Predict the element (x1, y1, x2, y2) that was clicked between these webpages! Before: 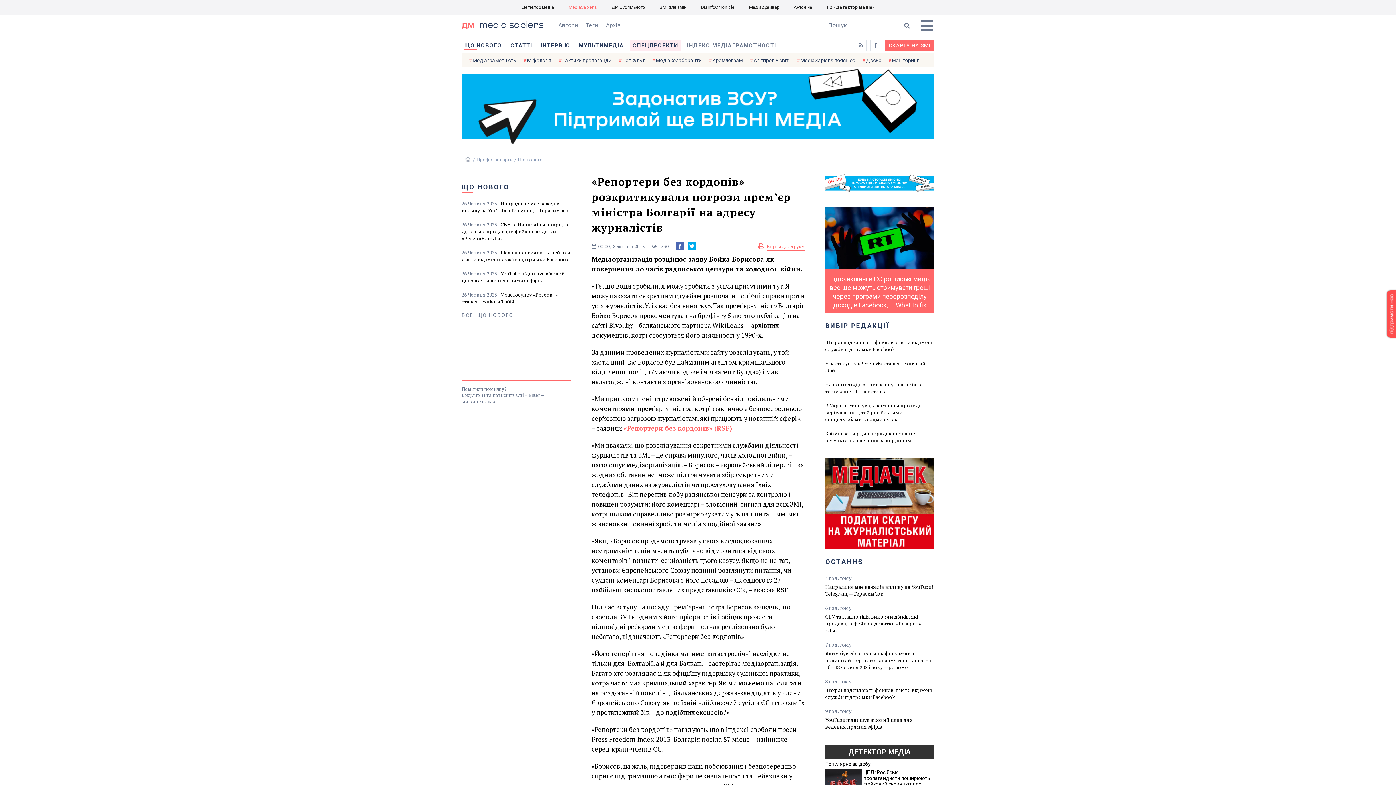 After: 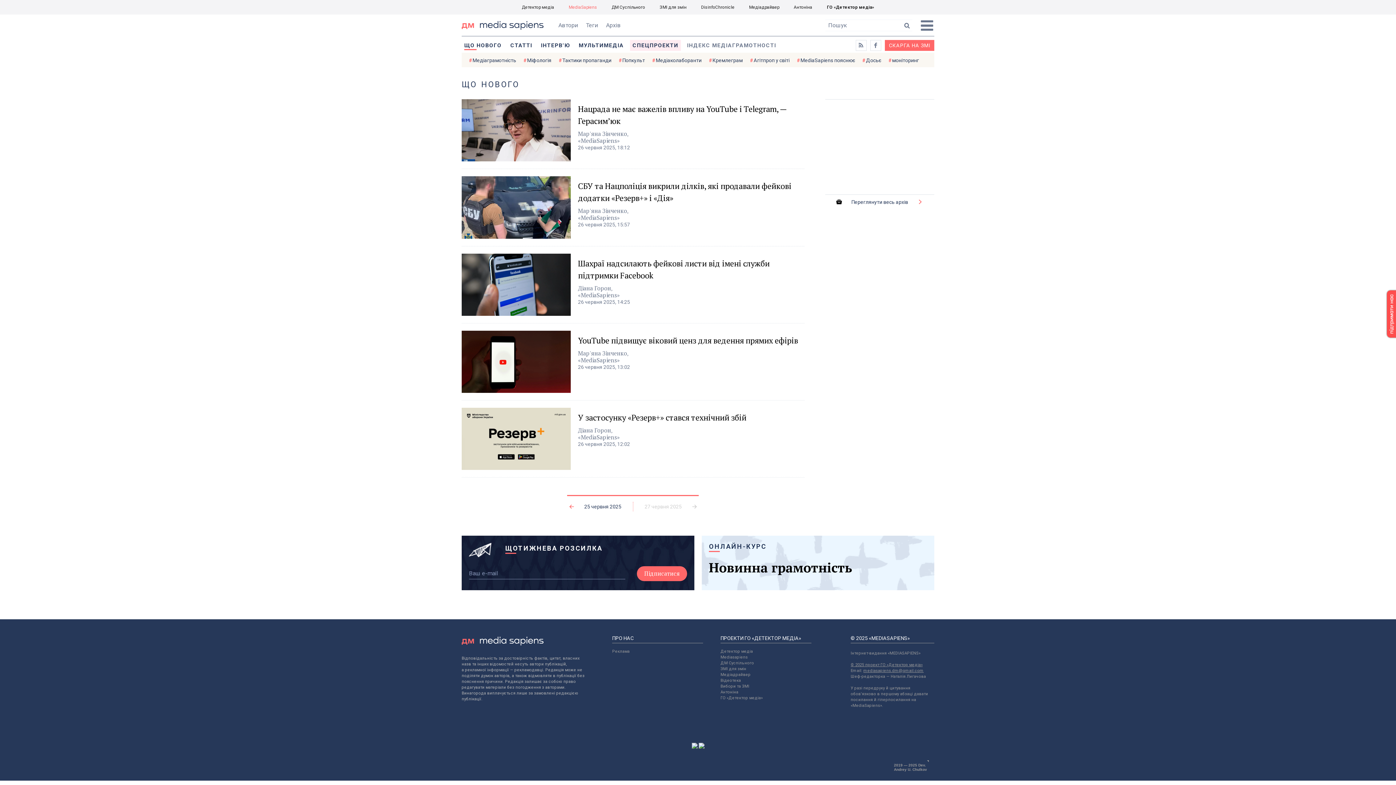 Action: label: ЩО НОВОГО bbox: (461, 312, 513, 318)